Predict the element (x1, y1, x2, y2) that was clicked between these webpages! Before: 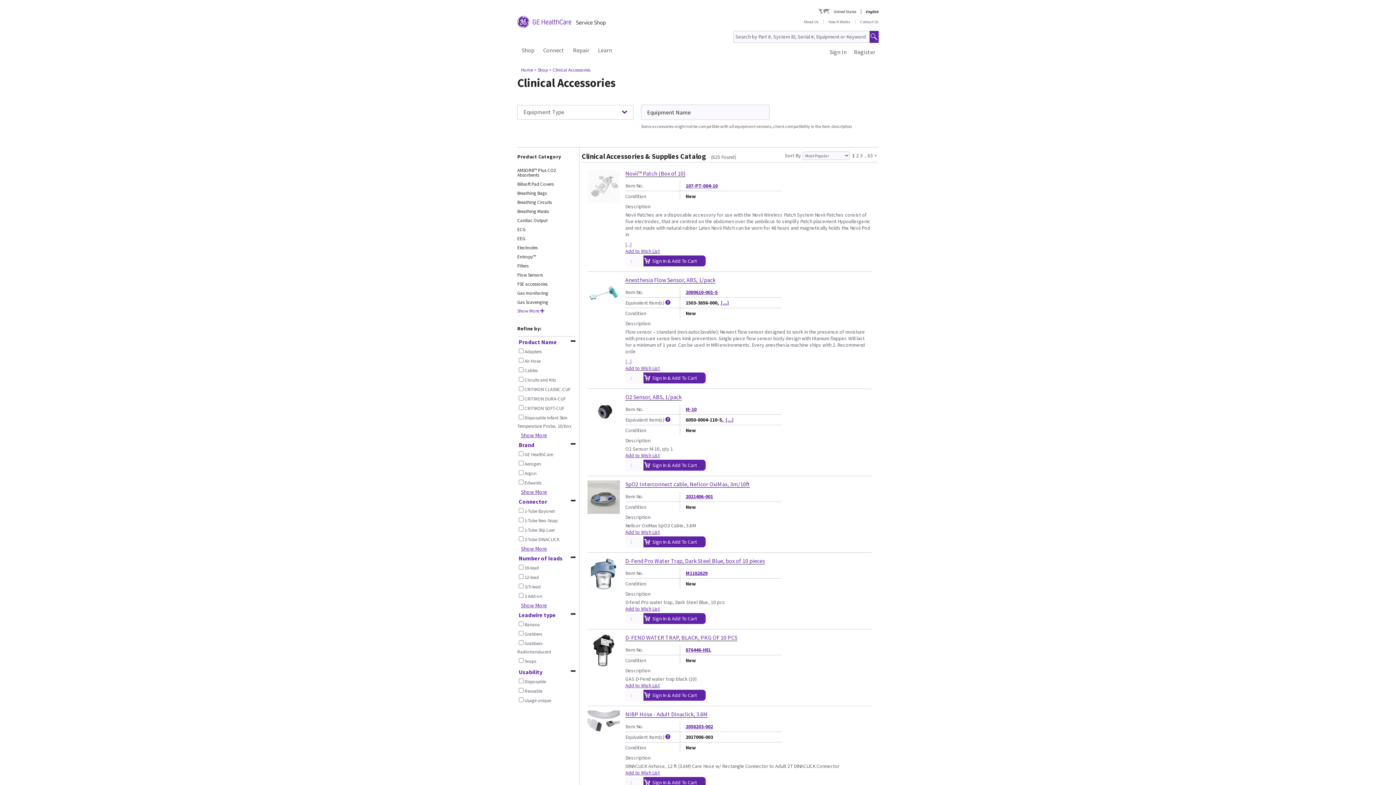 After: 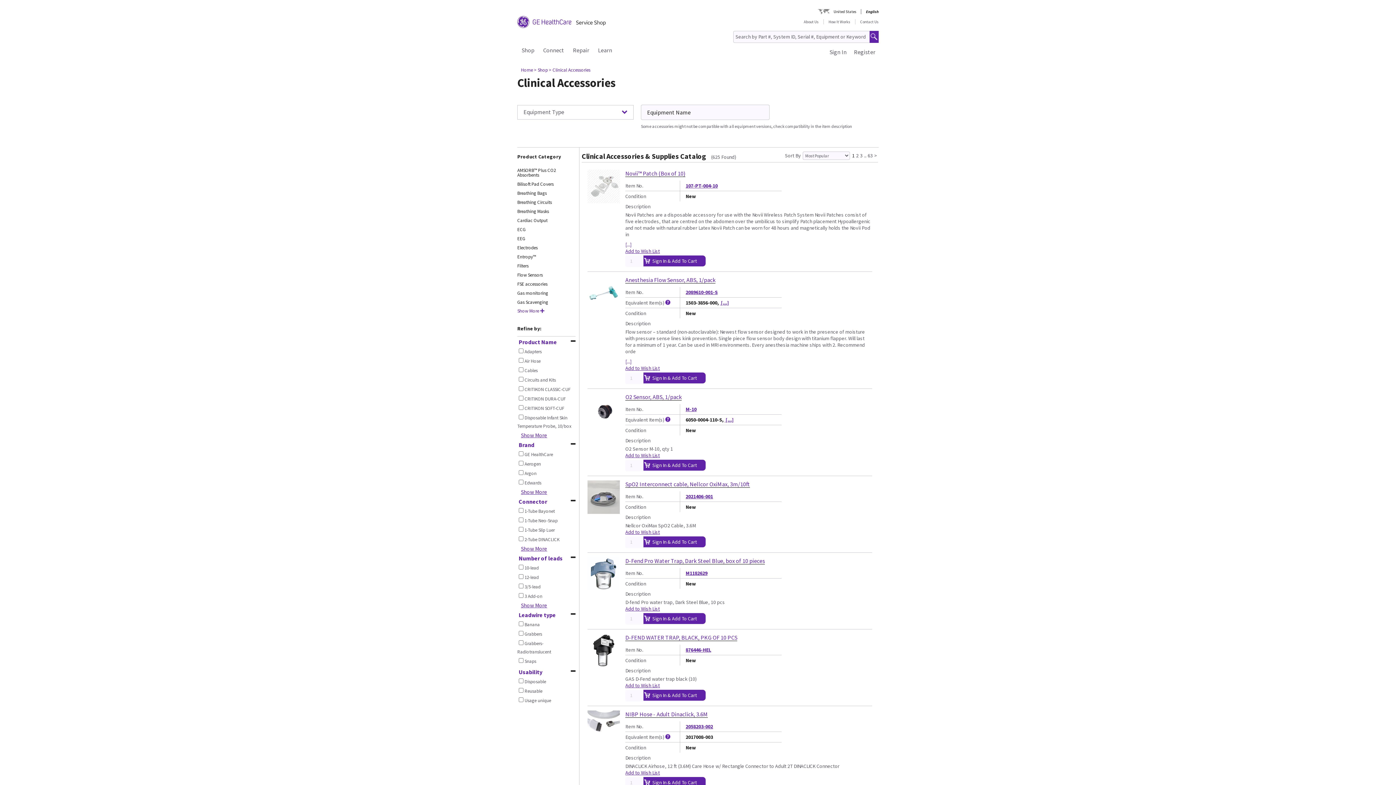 Action: label: > Clinical Accessories bbox: (549, 66, 591, 73)